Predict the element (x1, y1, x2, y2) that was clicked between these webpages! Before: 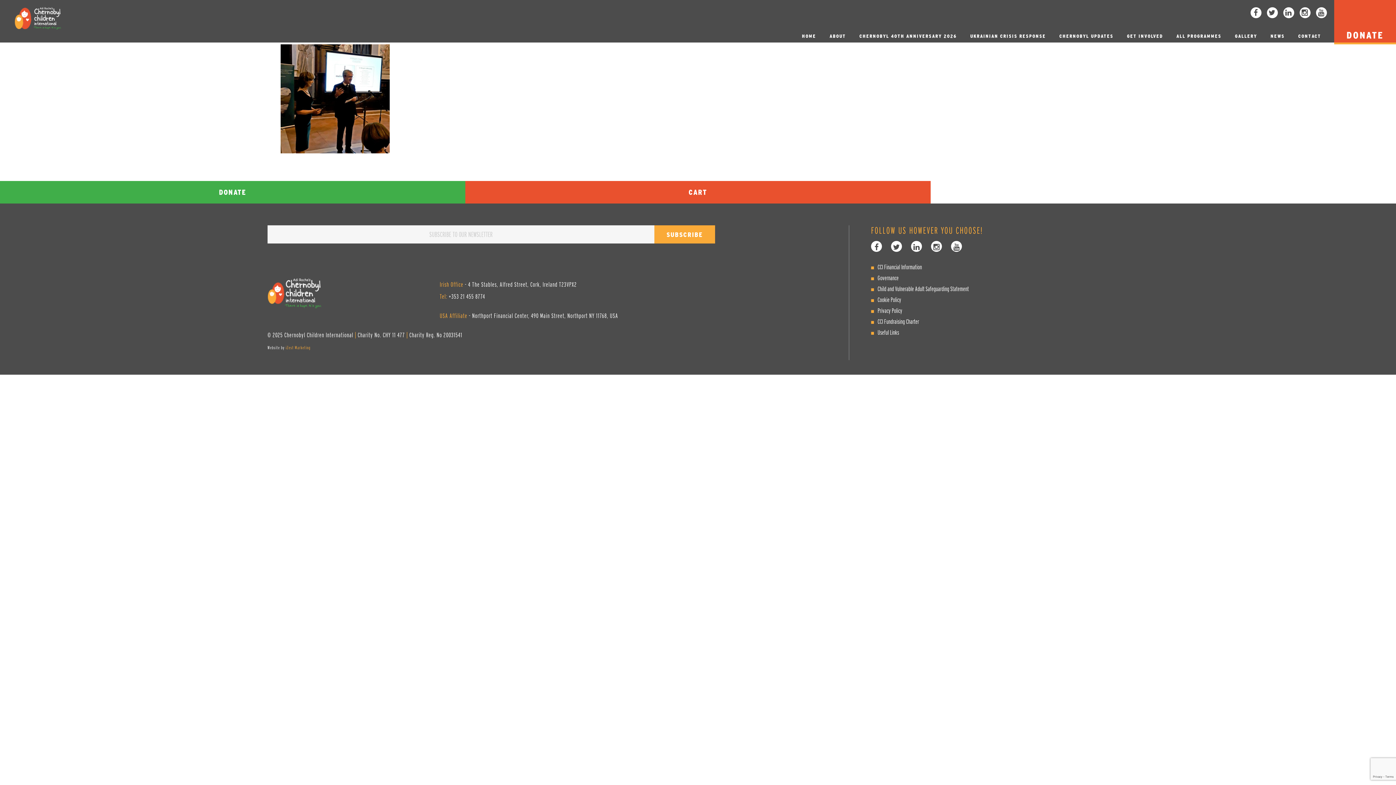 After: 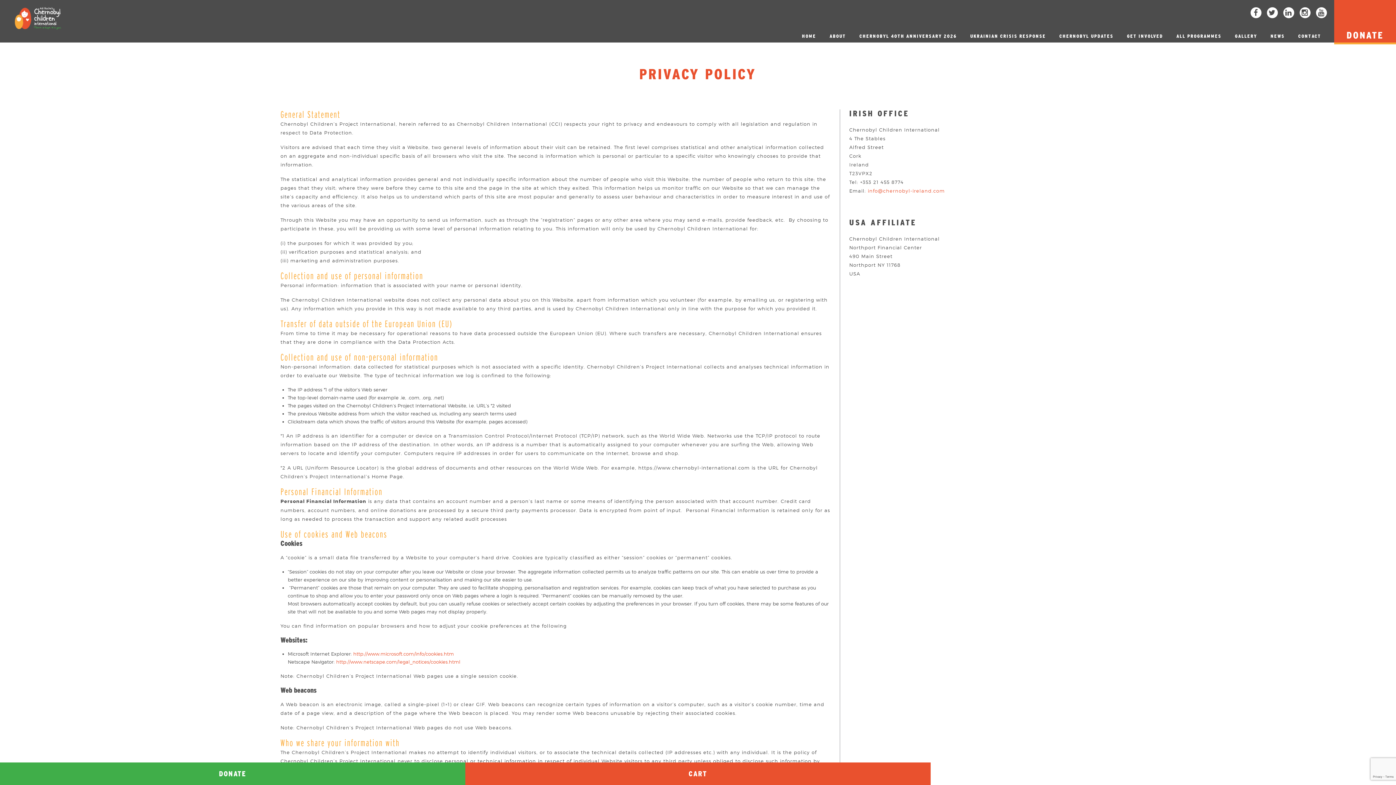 Action: bbox: (877, 284, 902, 292) label: Privacy Policy